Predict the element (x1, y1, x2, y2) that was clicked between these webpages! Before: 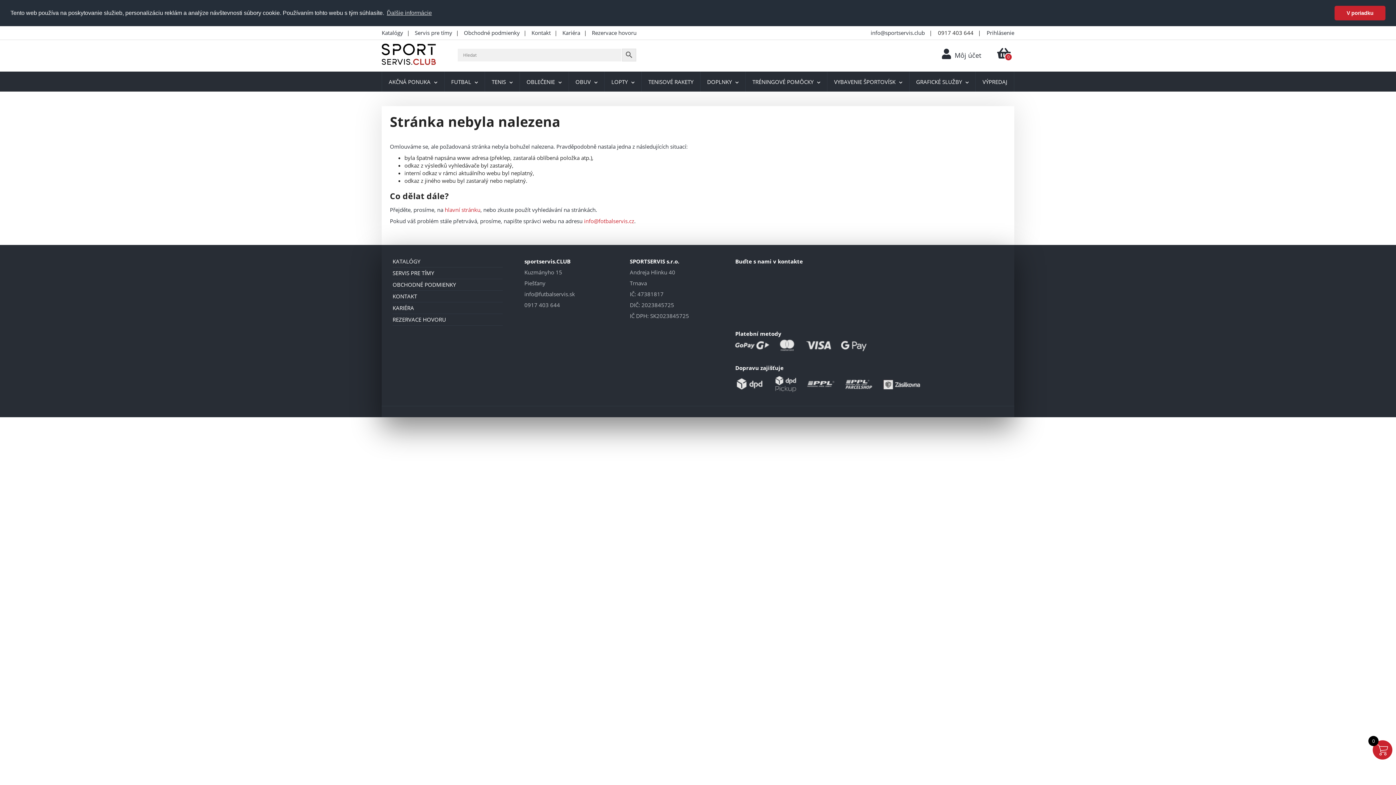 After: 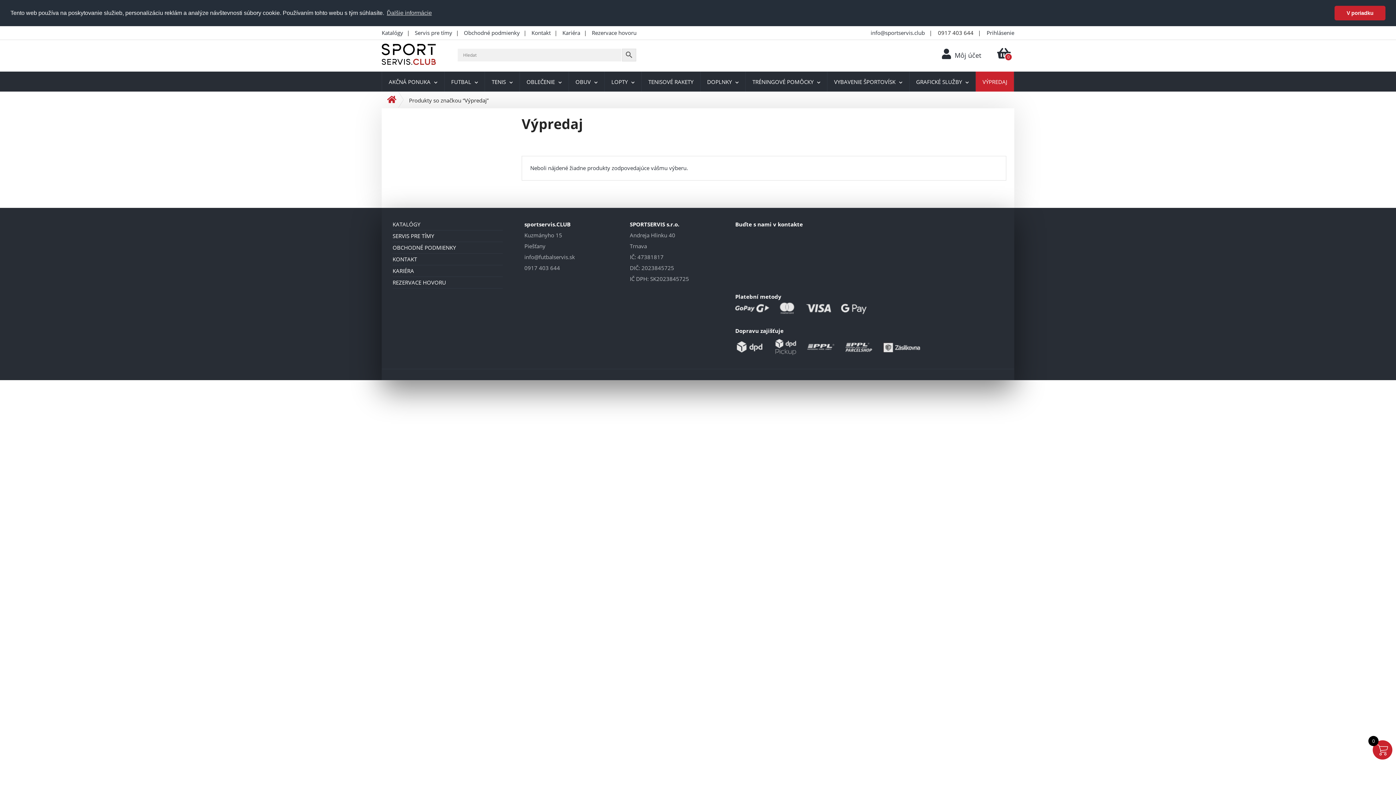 Action: bbox: (982, 78, 1007, 85) label: VÝPREDAJ